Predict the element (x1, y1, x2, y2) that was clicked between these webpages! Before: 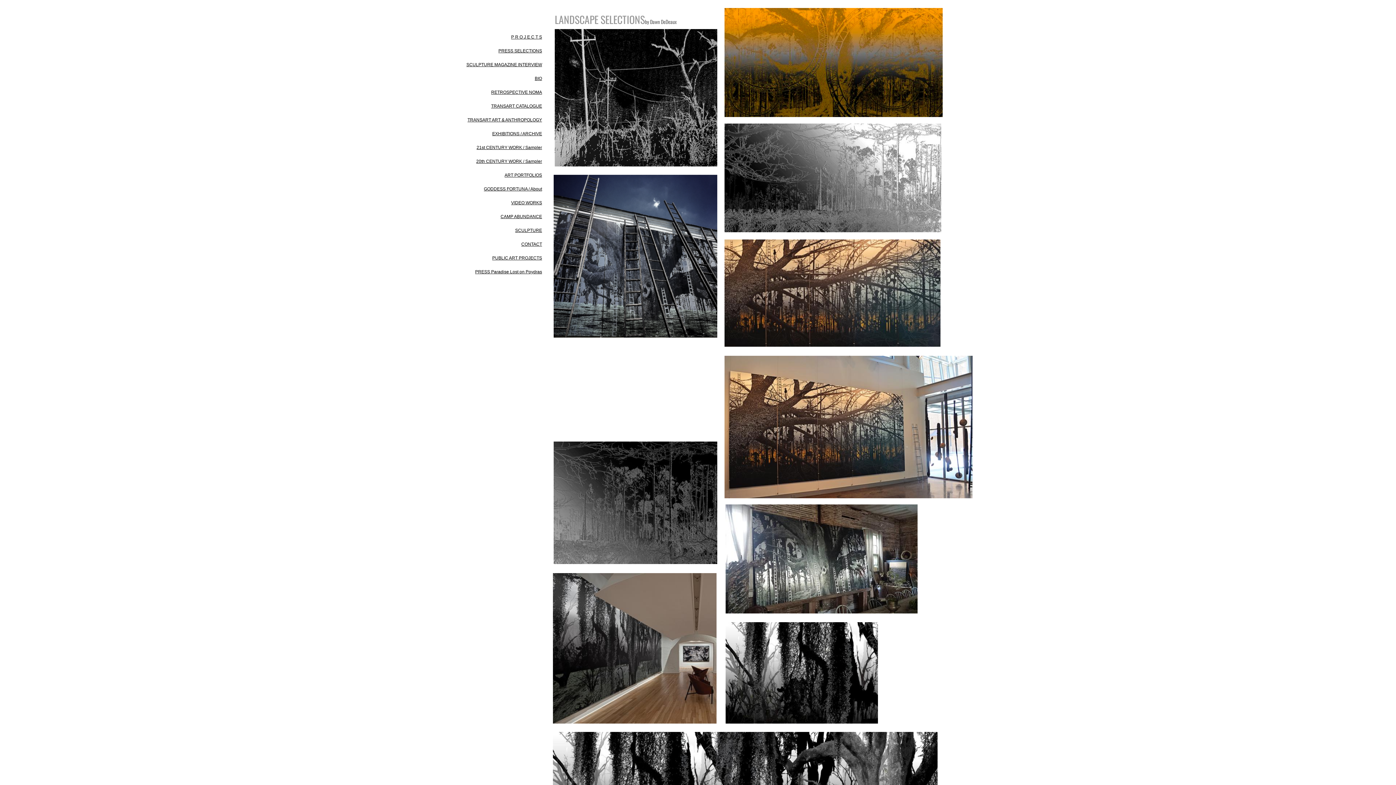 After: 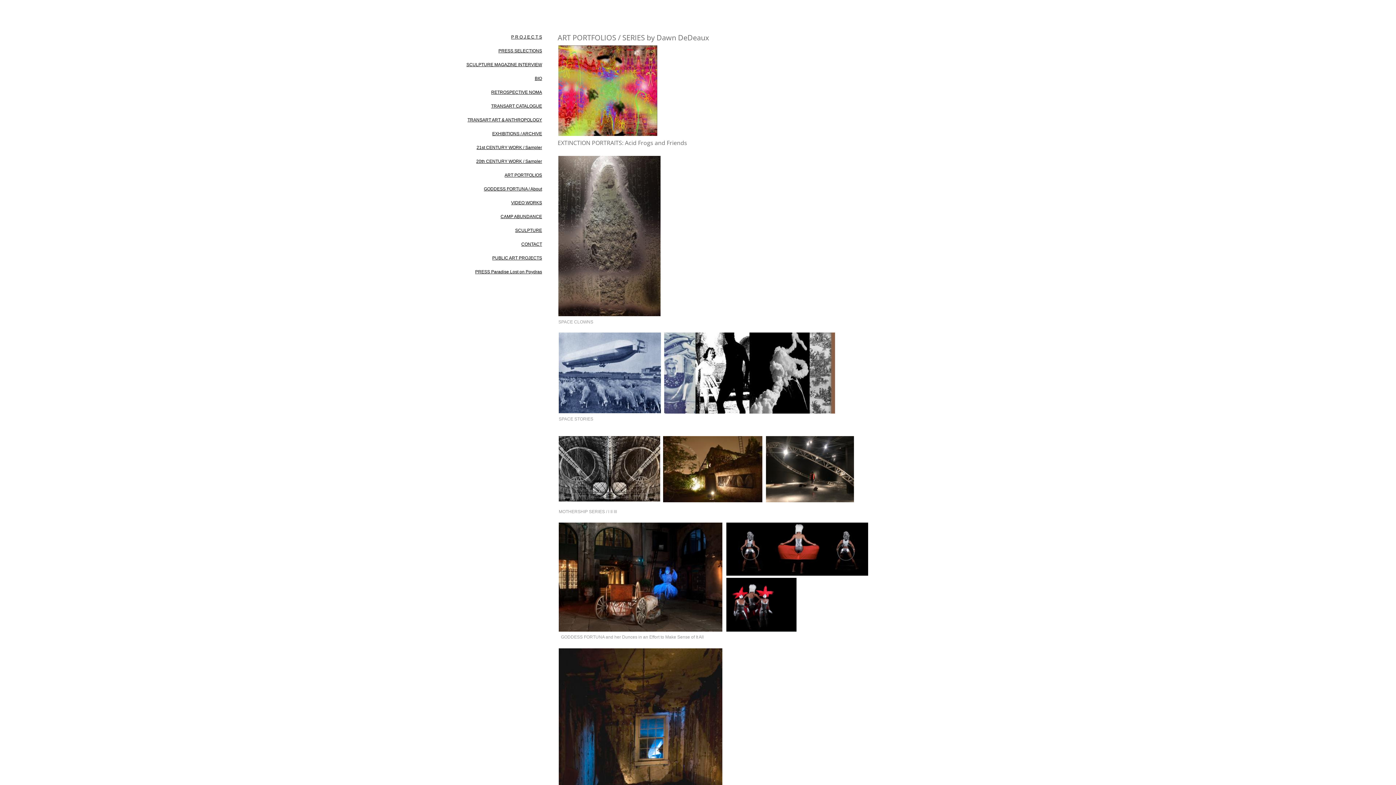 Action: label: ART PORTFOLIOS bbox: (504, 172, 542, 177)